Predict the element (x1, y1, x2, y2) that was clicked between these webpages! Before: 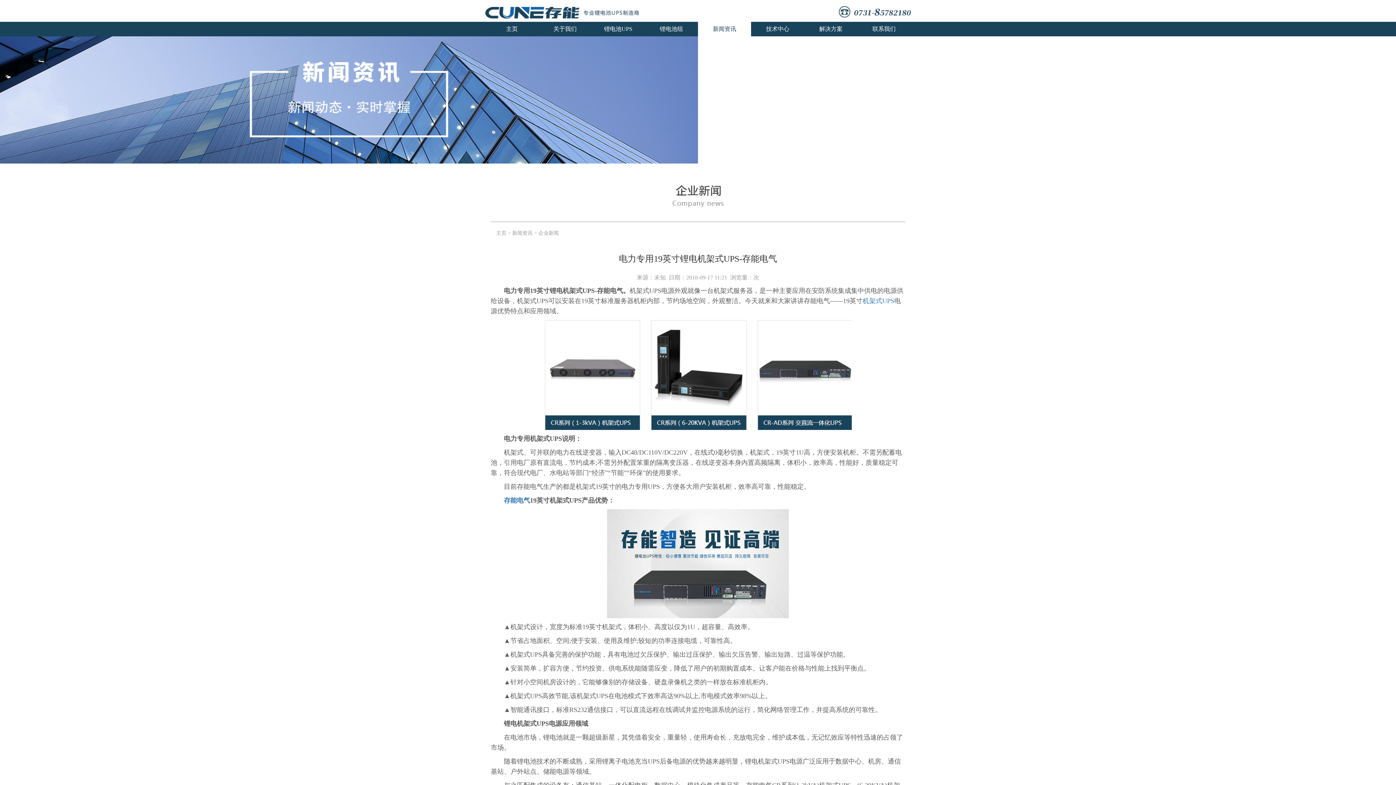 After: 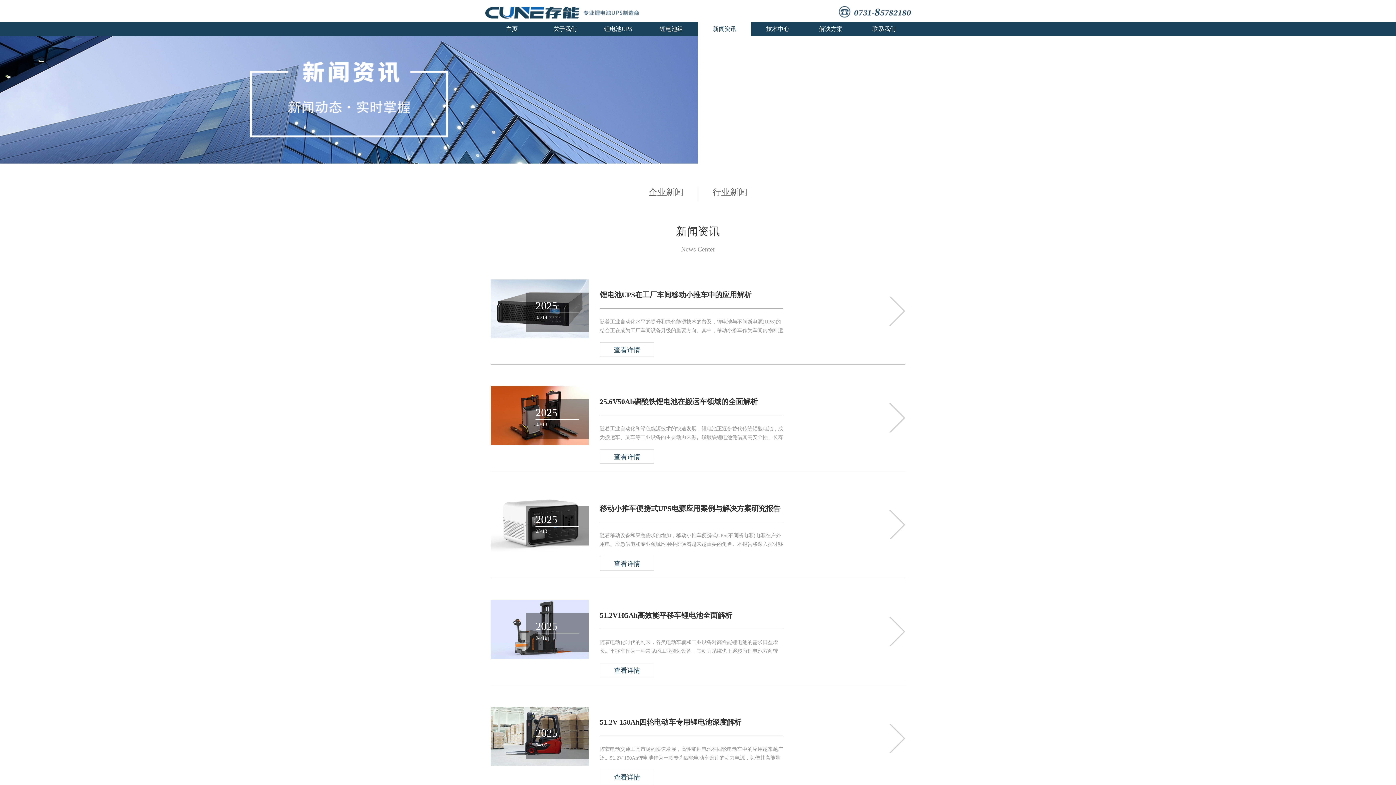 Action: label: 新闻资讯 bbox: (512, 230, 532, 236)